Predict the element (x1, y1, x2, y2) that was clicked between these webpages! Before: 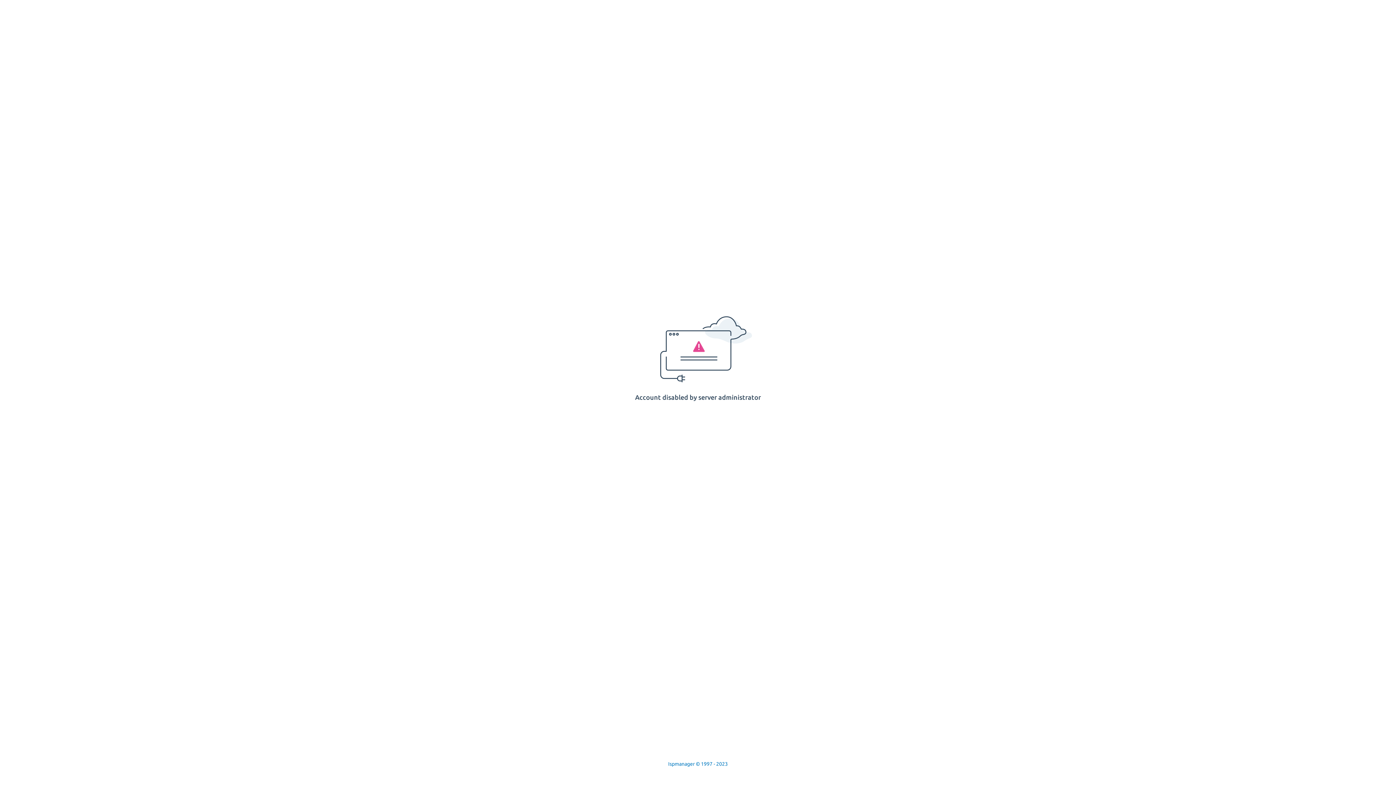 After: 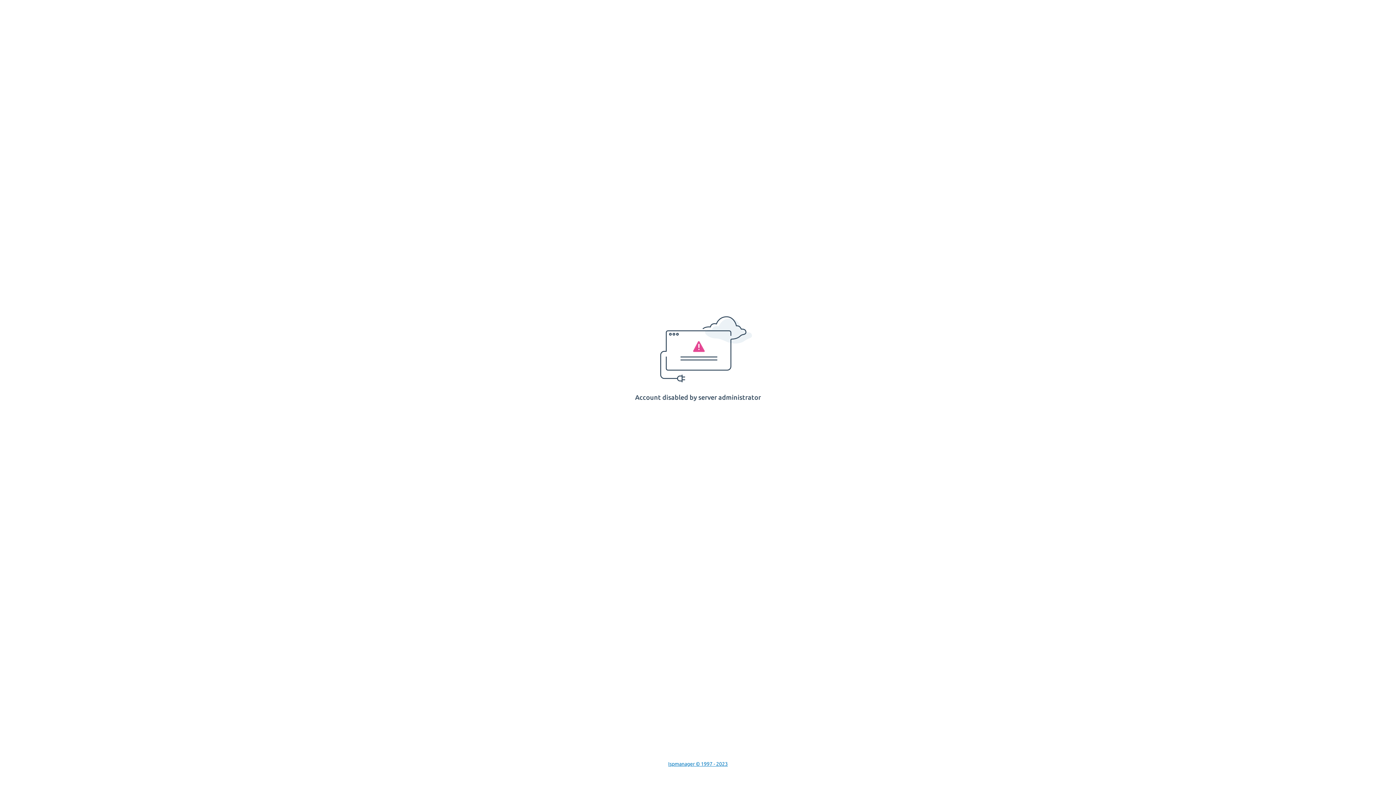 Action: bbox: (668, 761, 728, 767) label: Ispmanager © 1997 - 2023